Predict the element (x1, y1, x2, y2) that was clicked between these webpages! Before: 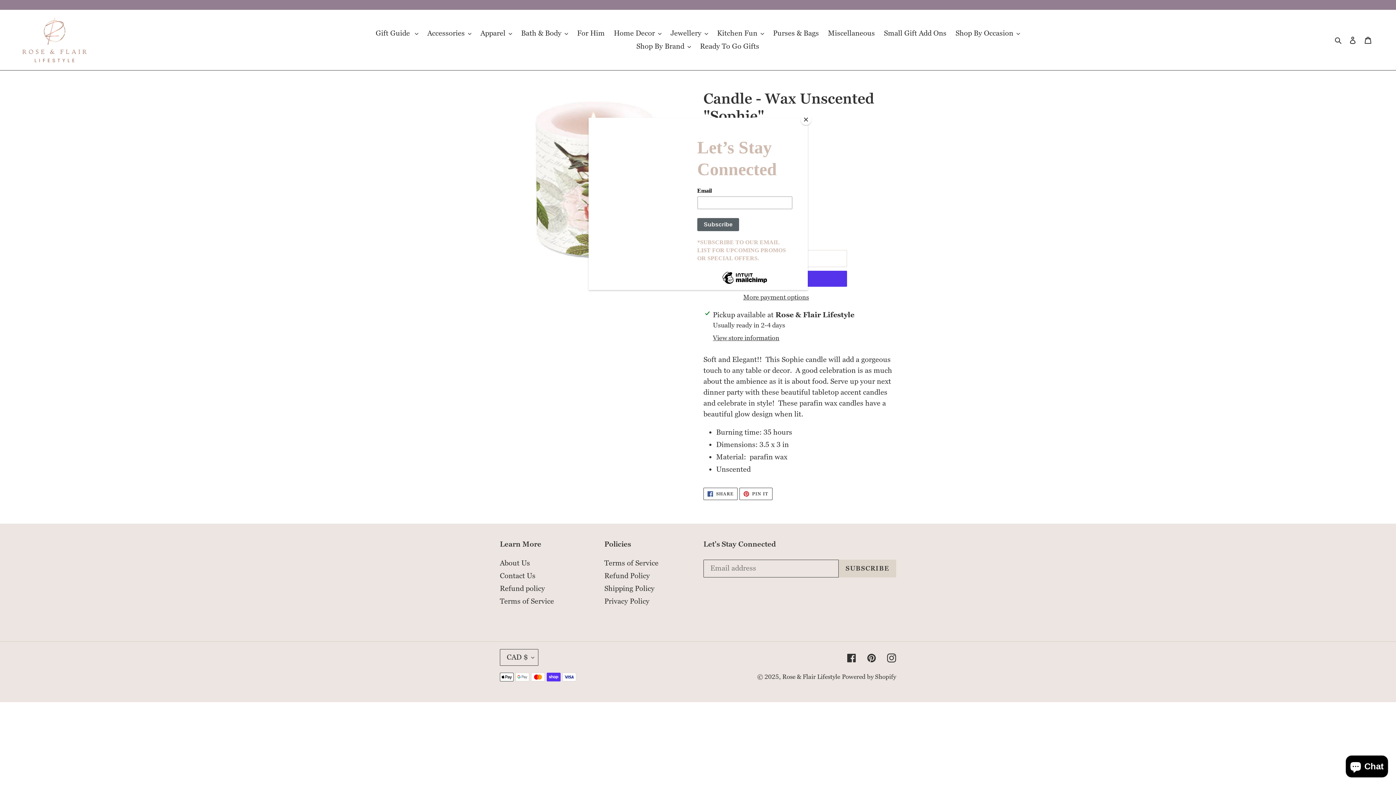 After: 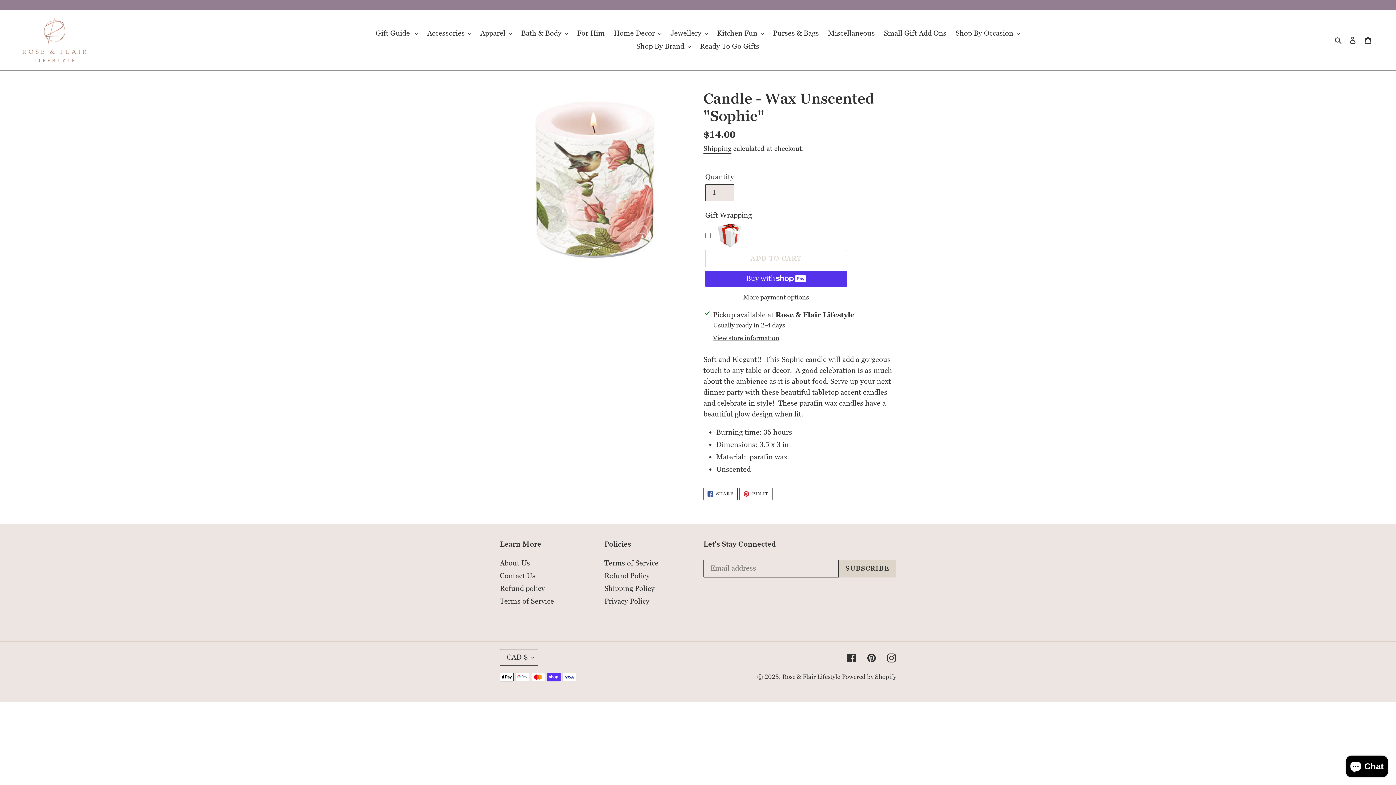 Action: label: Close bbox: (800, 114, 811, 125)